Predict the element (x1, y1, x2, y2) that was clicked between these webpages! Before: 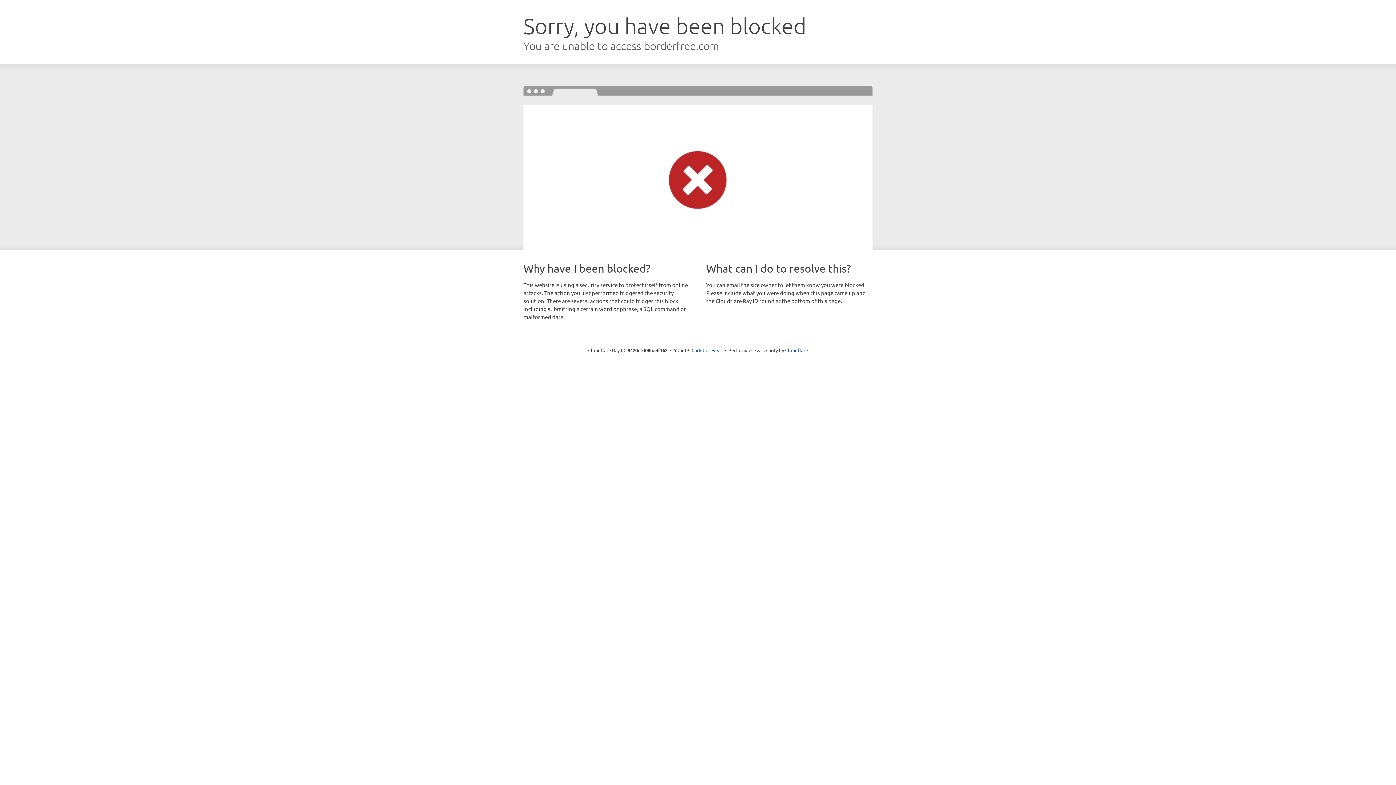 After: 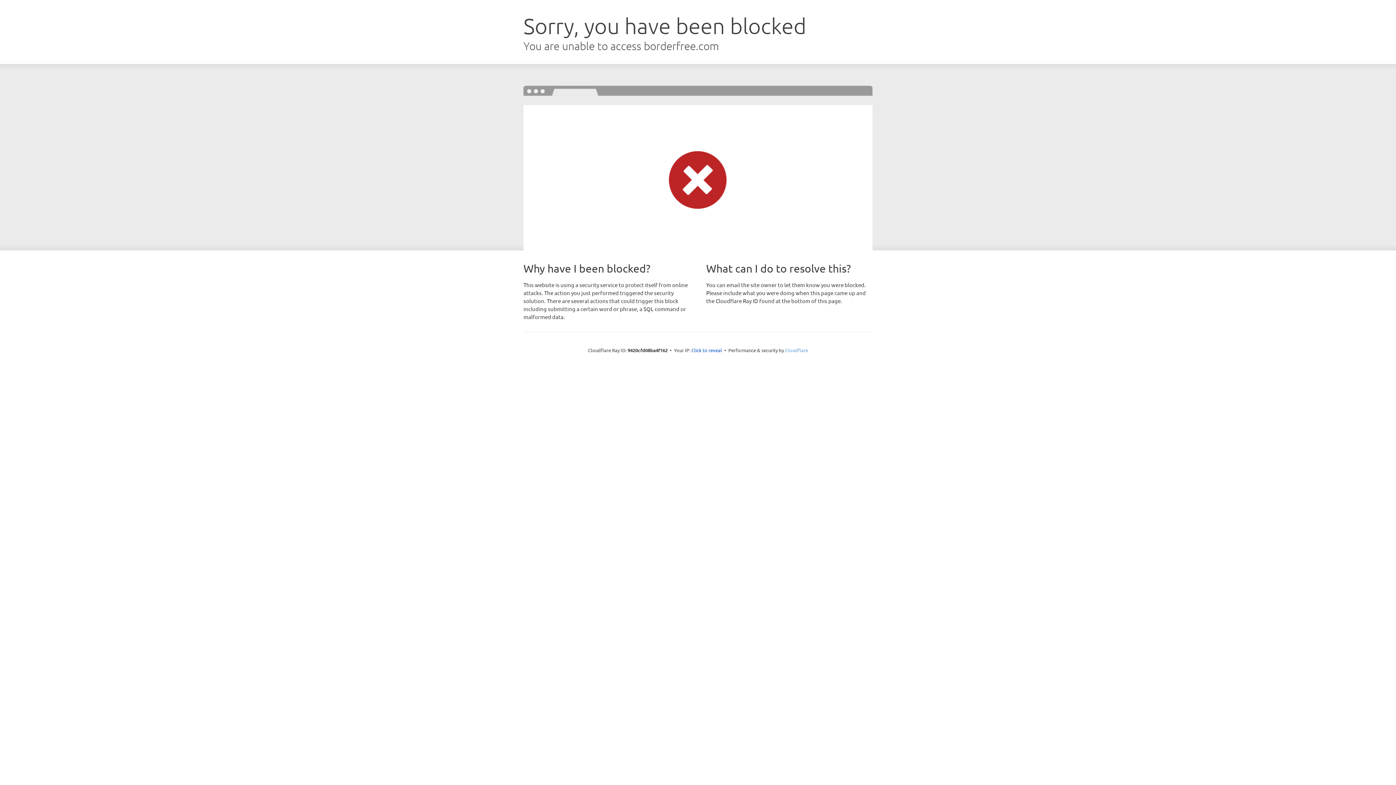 Action: bbox: (785, 347, 808, 353) label: Cloudflare